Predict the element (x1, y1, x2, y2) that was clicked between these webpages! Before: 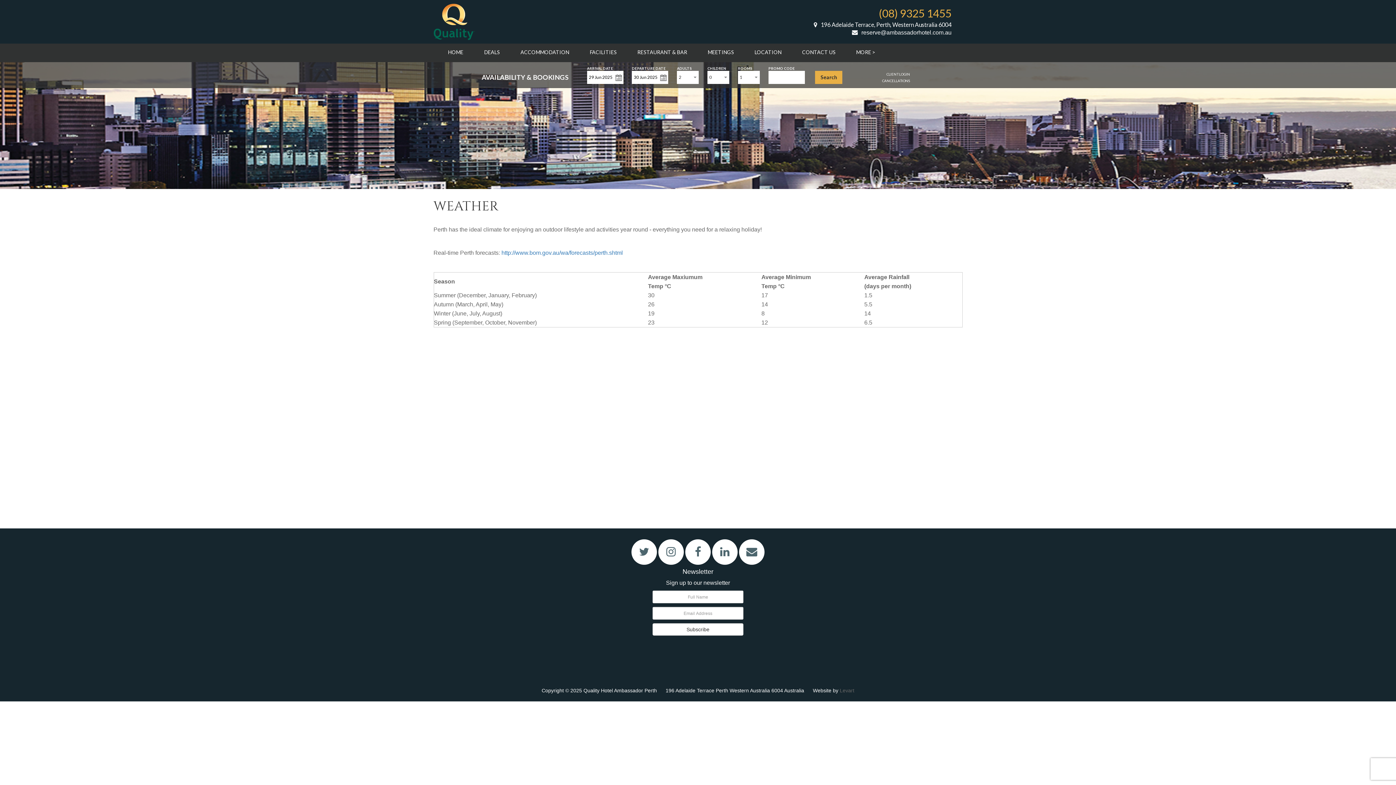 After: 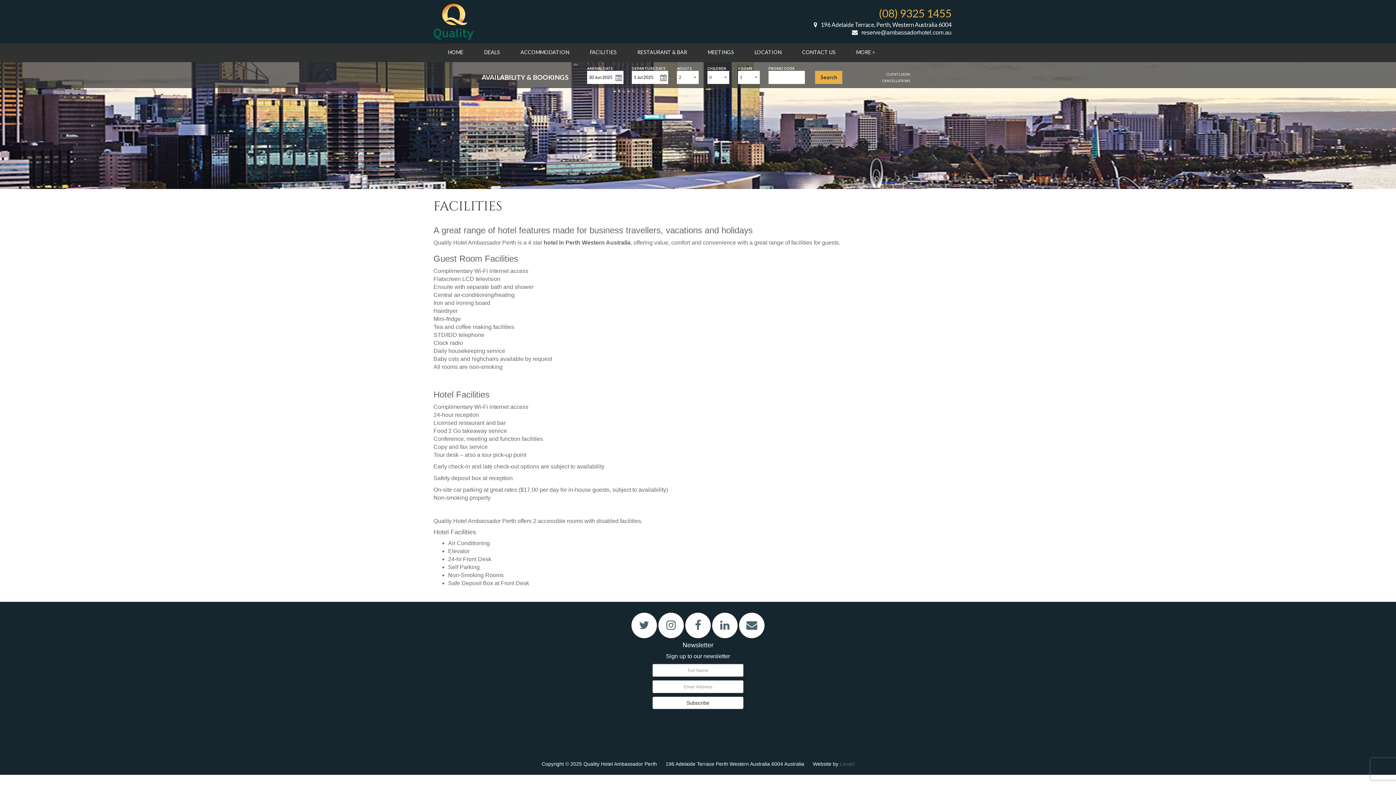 Action: bbox: (589, 43, 616, 61) label: FACILITIES